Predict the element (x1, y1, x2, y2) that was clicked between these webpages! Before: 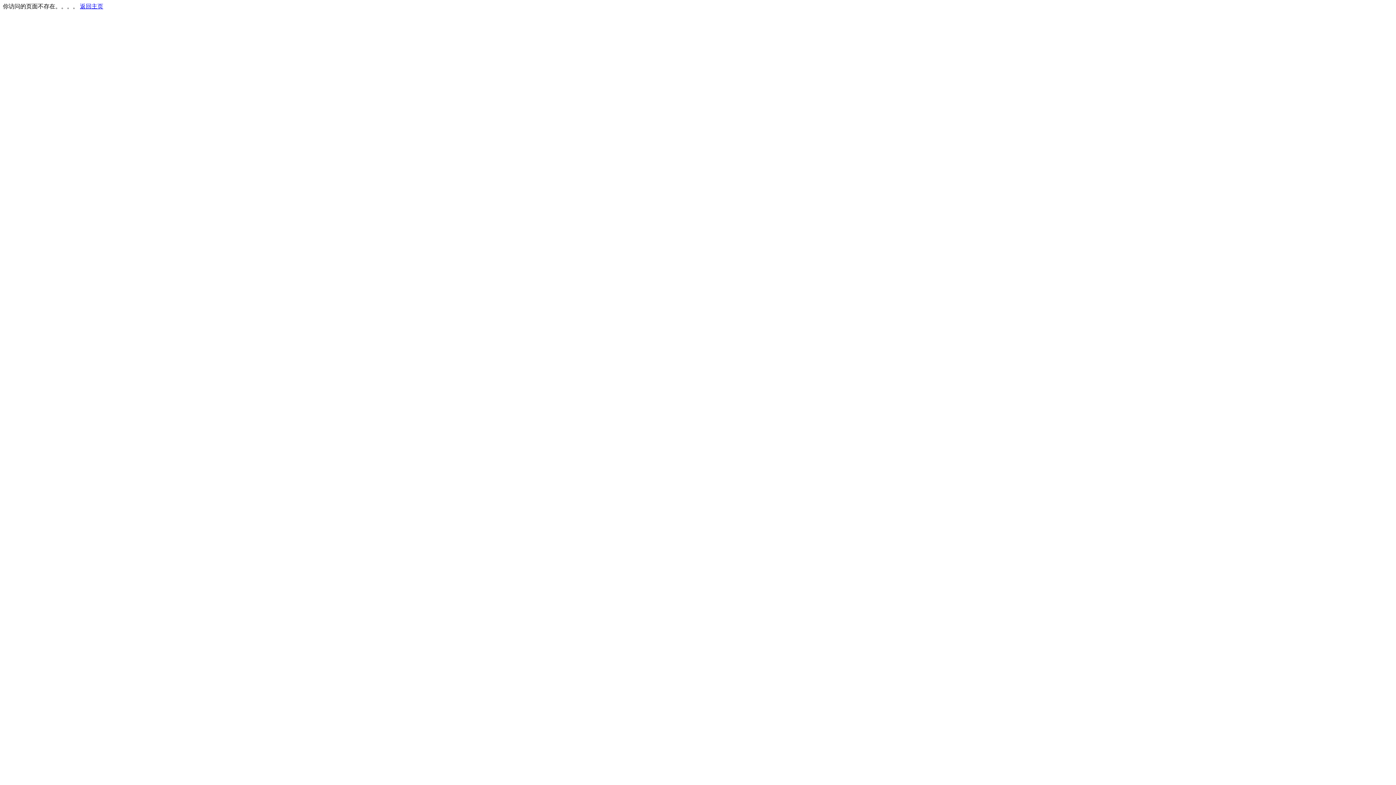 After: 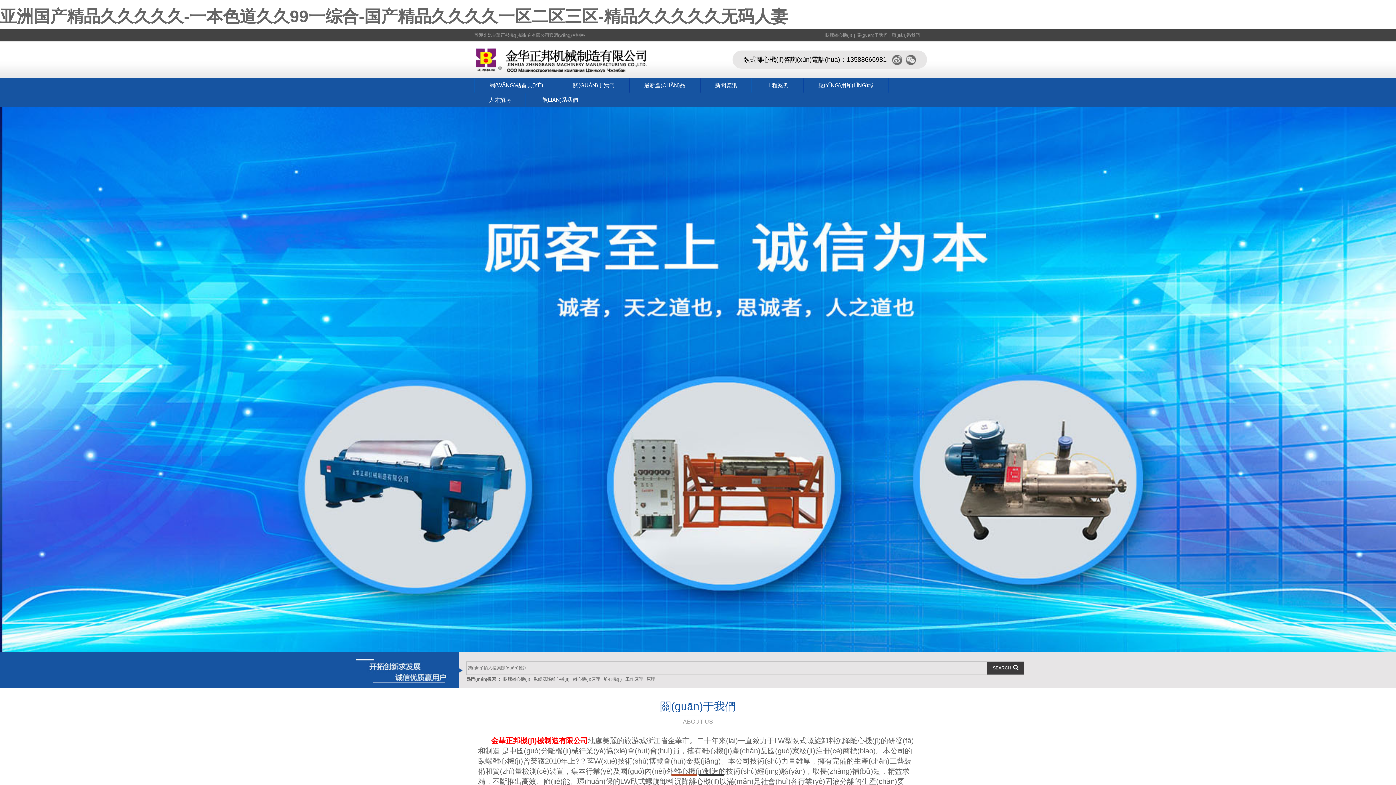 Action: bbox: (80, 3, 103, 9) label: 返回主页